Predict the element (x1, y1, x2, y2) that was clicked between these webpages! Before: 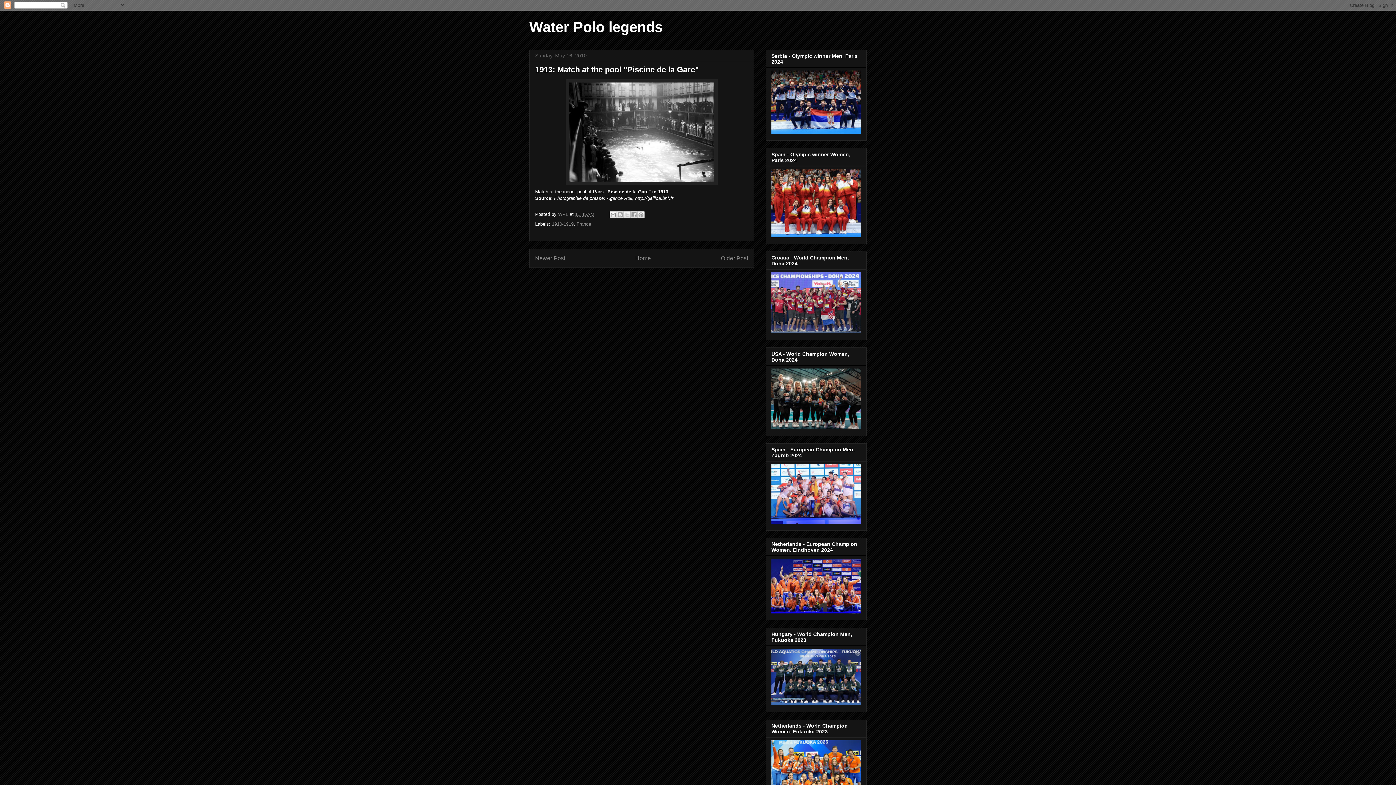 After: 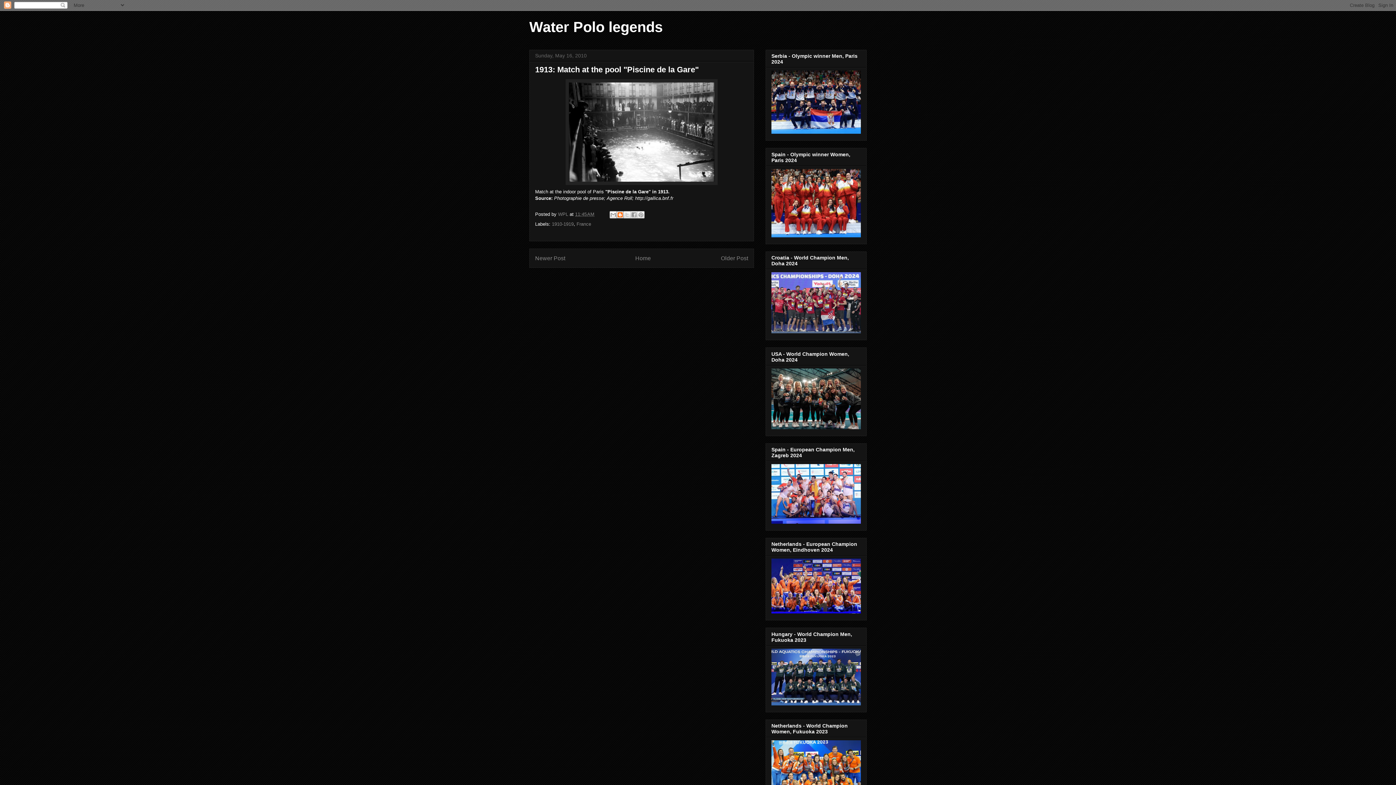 Action: label: BlogThis! bbox: (616, 211, 624, 218)